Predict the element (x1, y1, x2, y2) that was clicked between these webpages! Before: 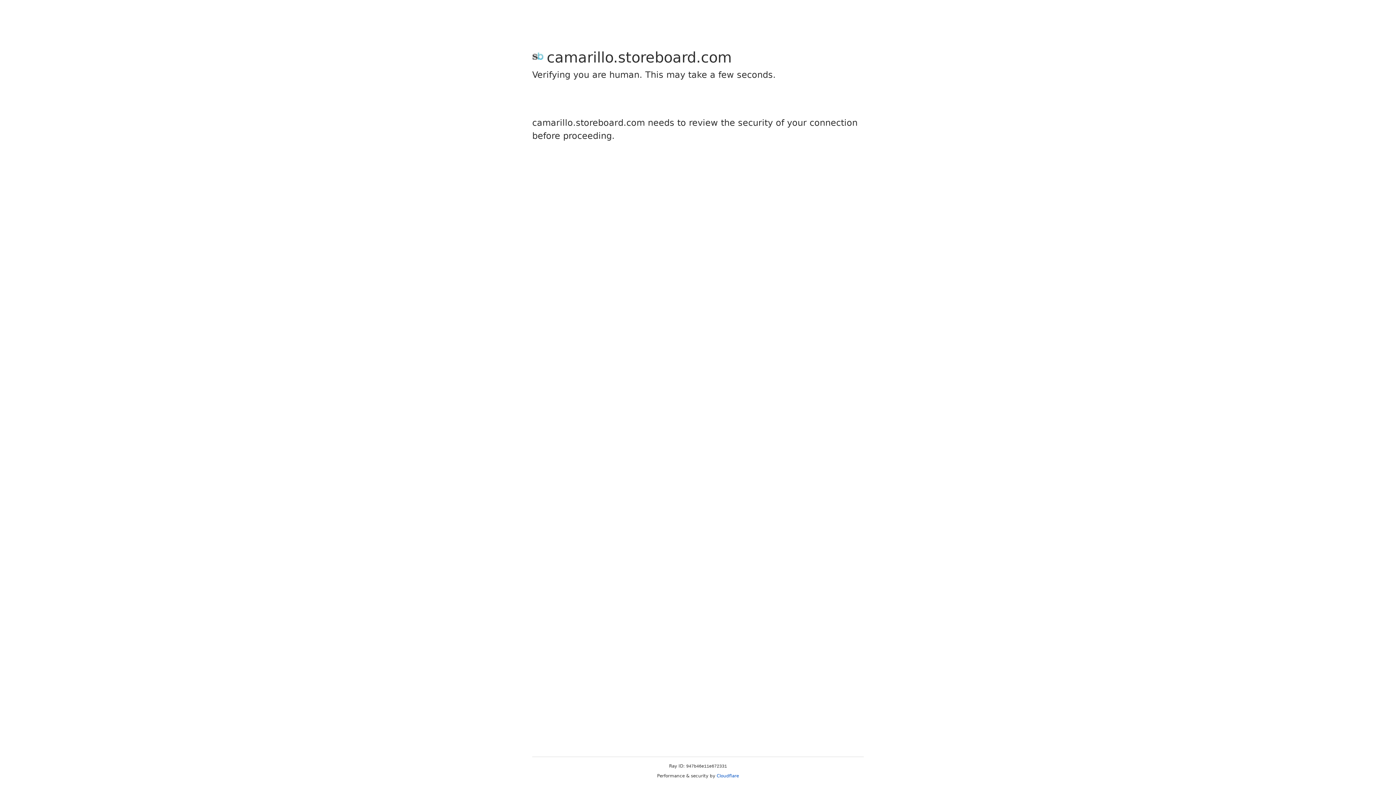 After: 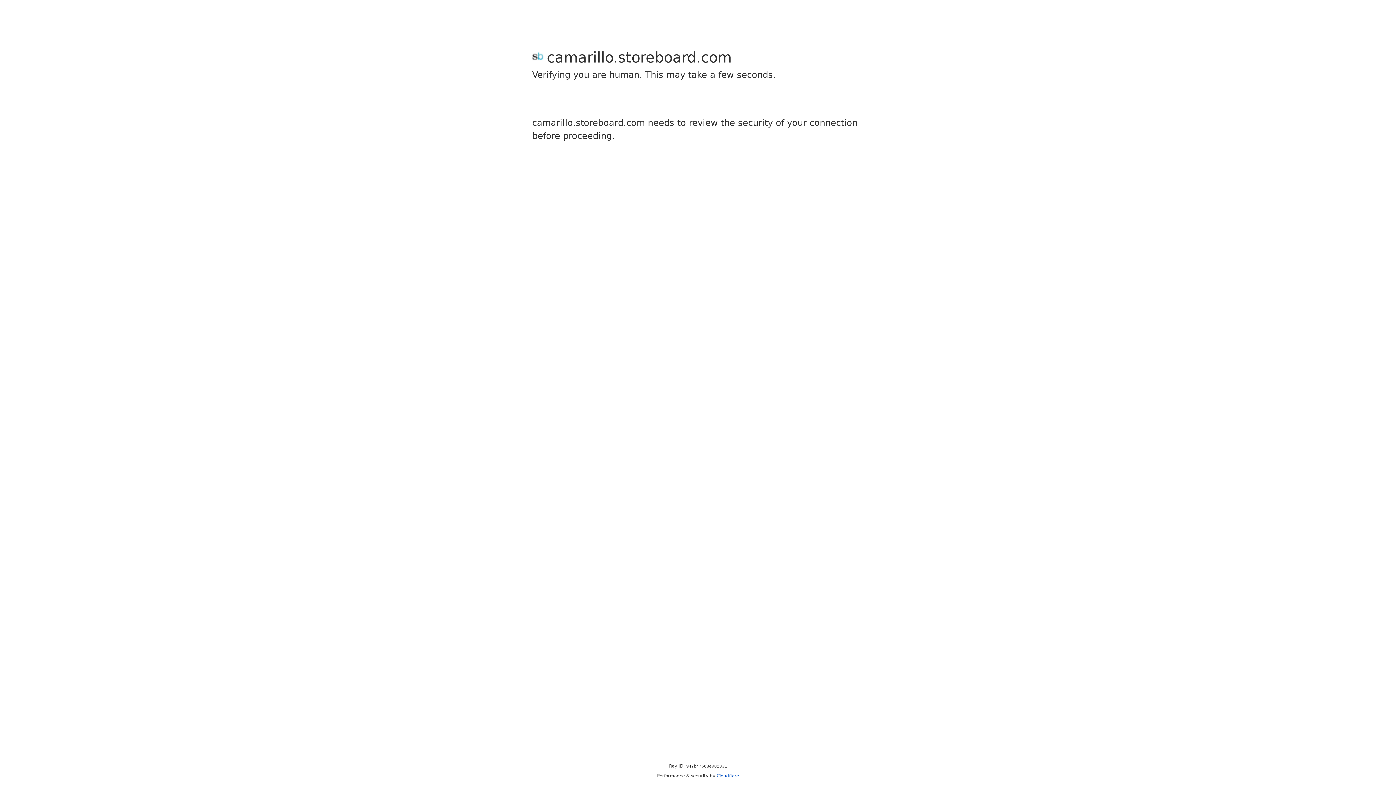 Action: bbox: (716, 773, 739, 778) label: Cloudflare